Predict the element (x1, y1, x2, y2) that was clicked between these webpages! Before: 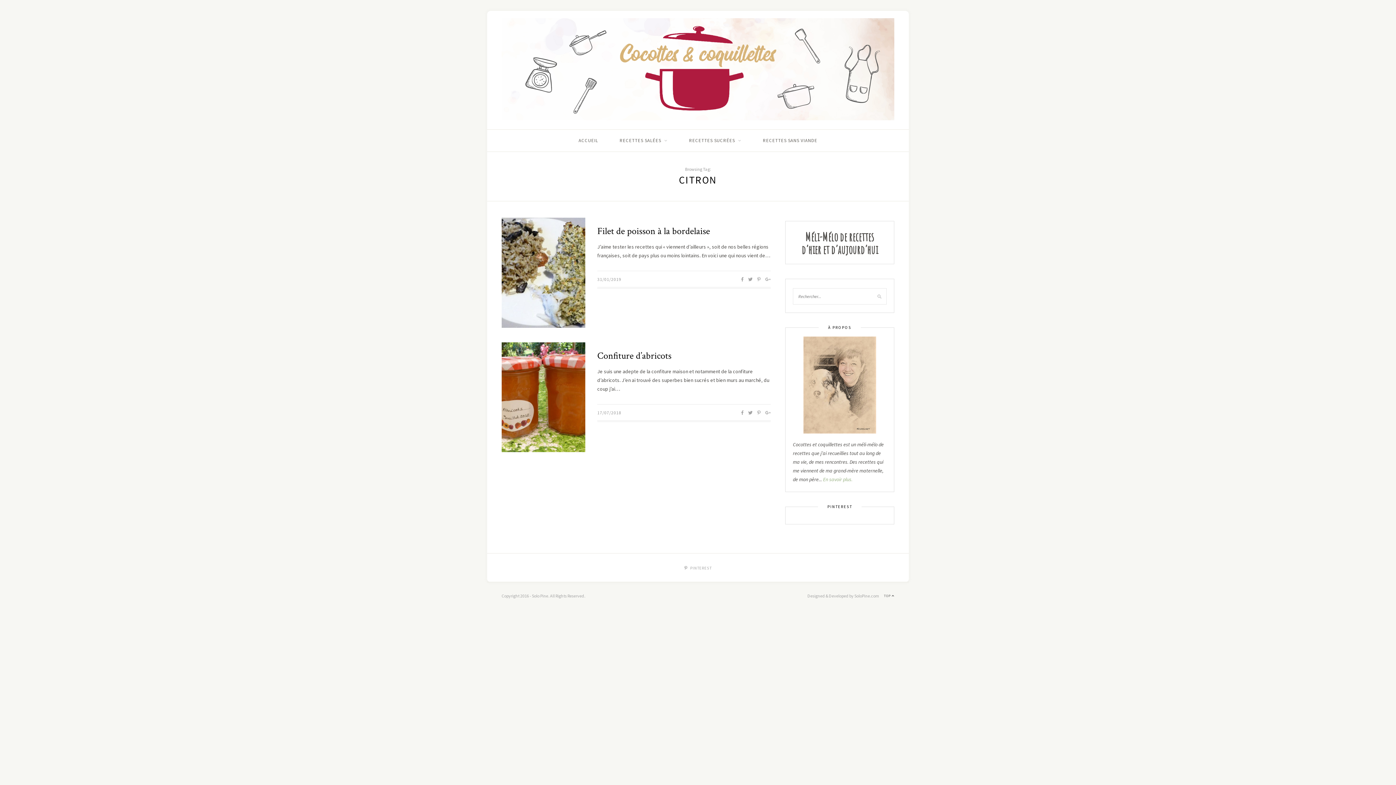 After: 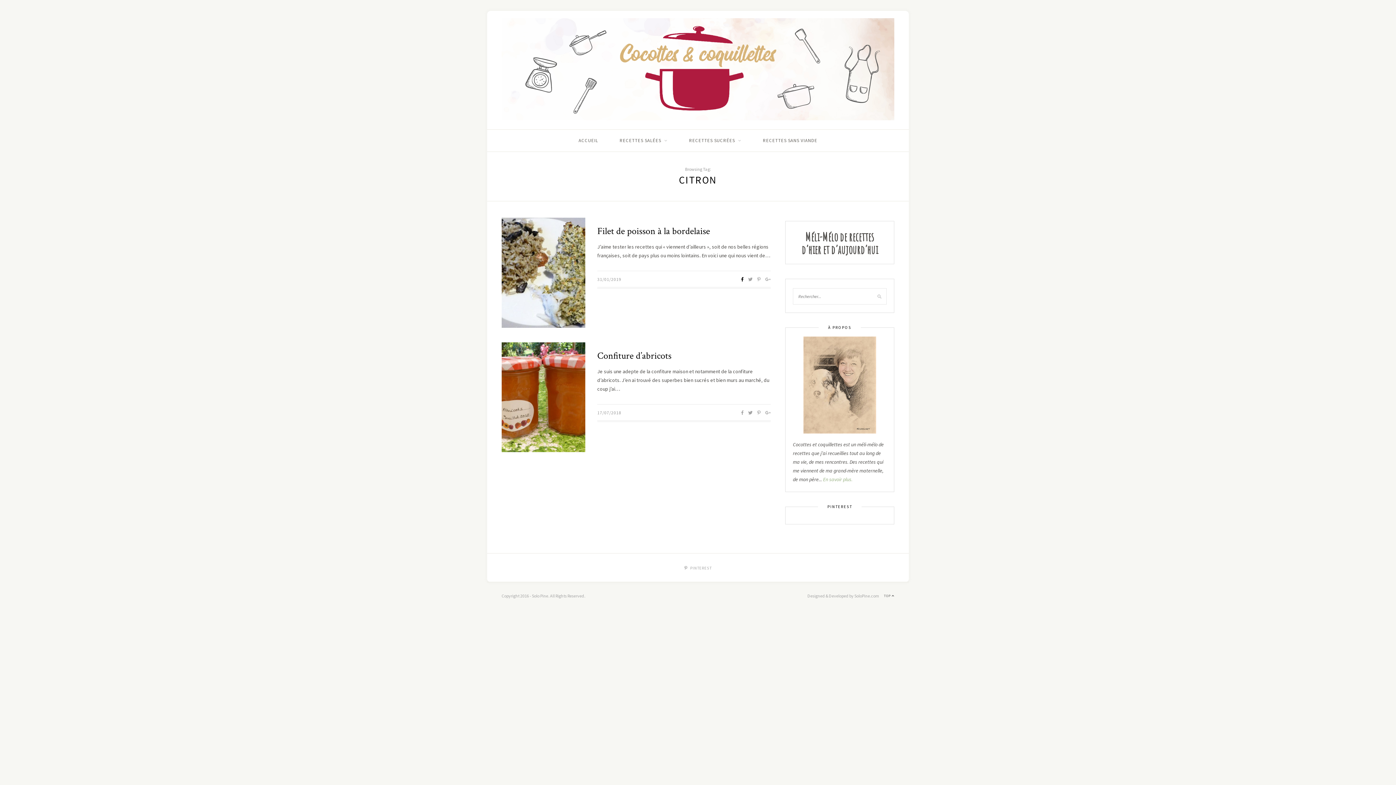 Action: bbox: (741, 276, 743, 282)